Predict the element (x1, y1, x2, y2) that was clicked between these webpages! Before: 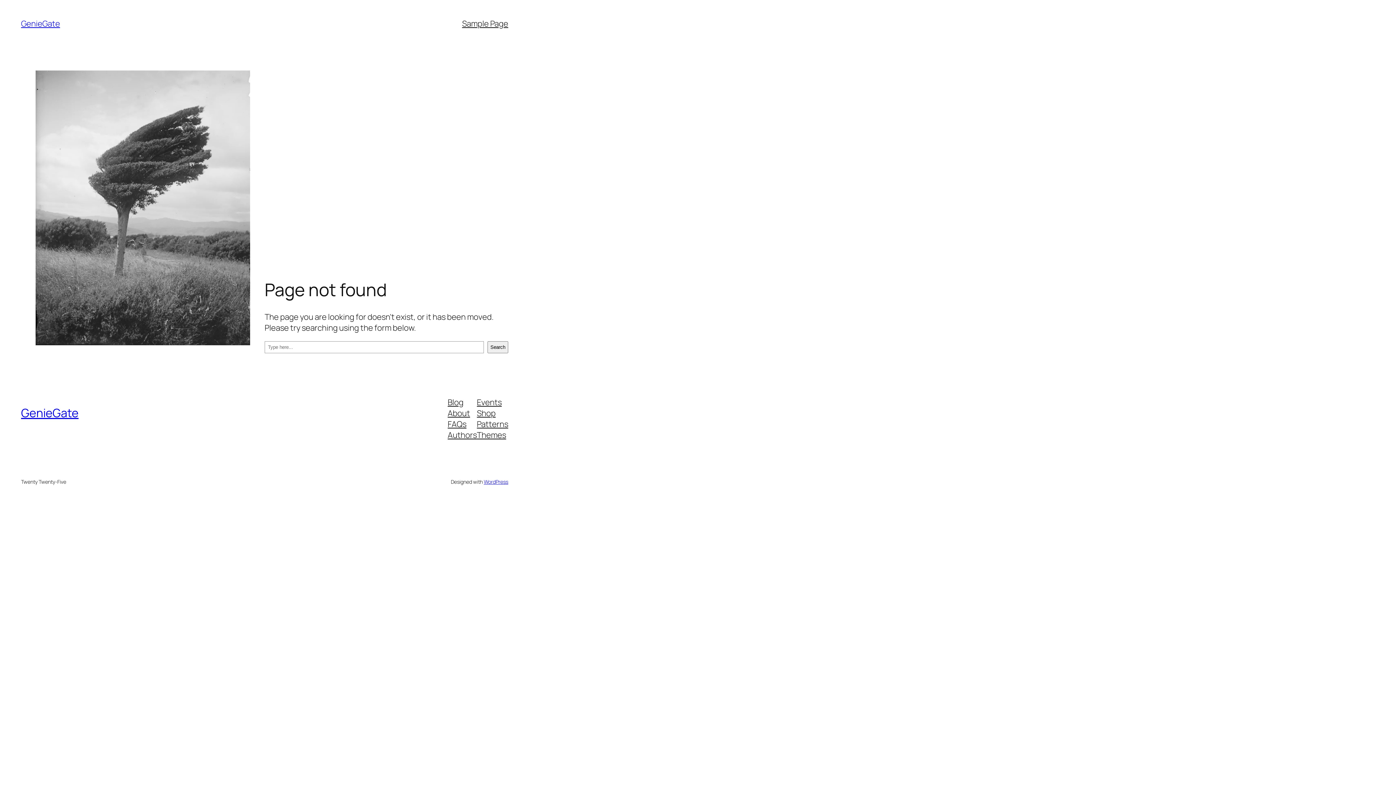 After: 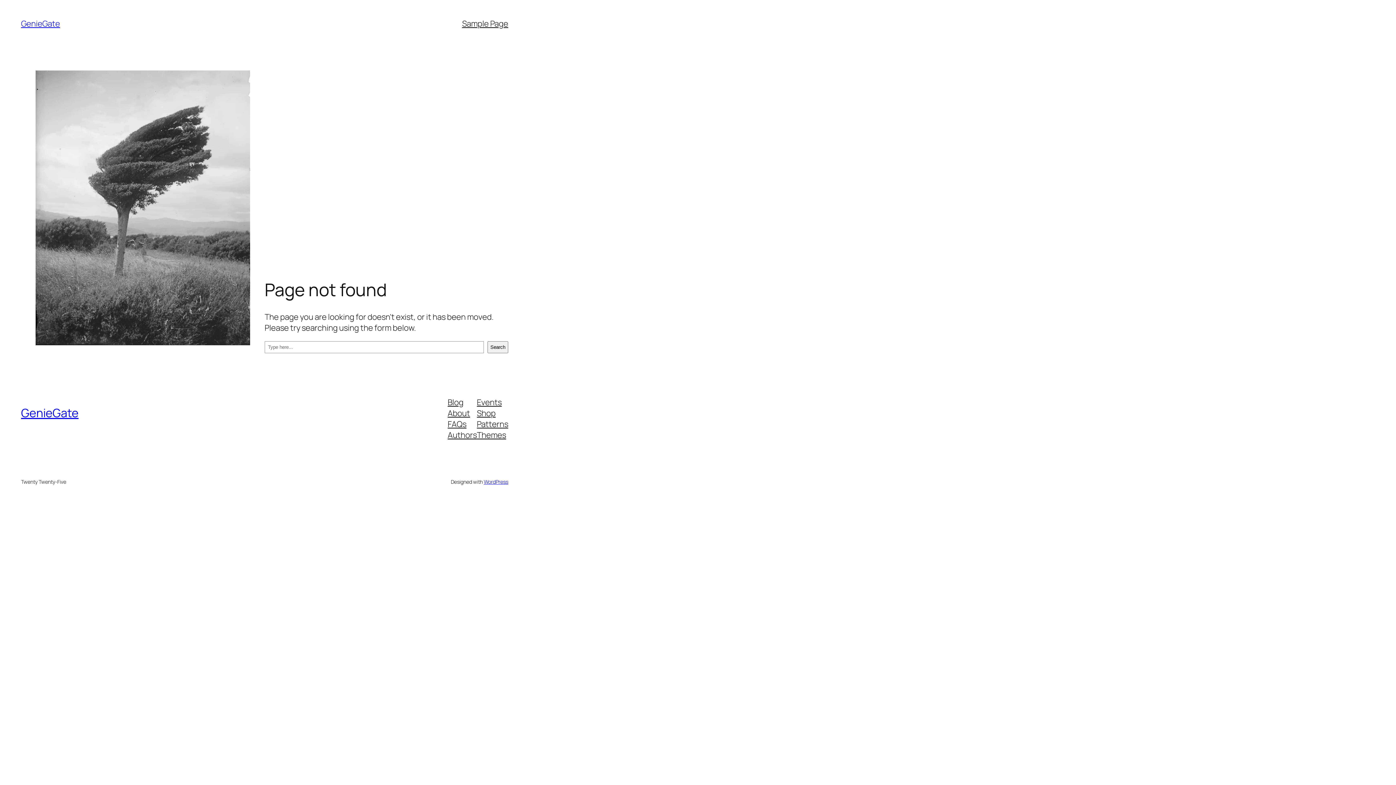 Action: bbox: (477, 396, 501, 407) label: Events